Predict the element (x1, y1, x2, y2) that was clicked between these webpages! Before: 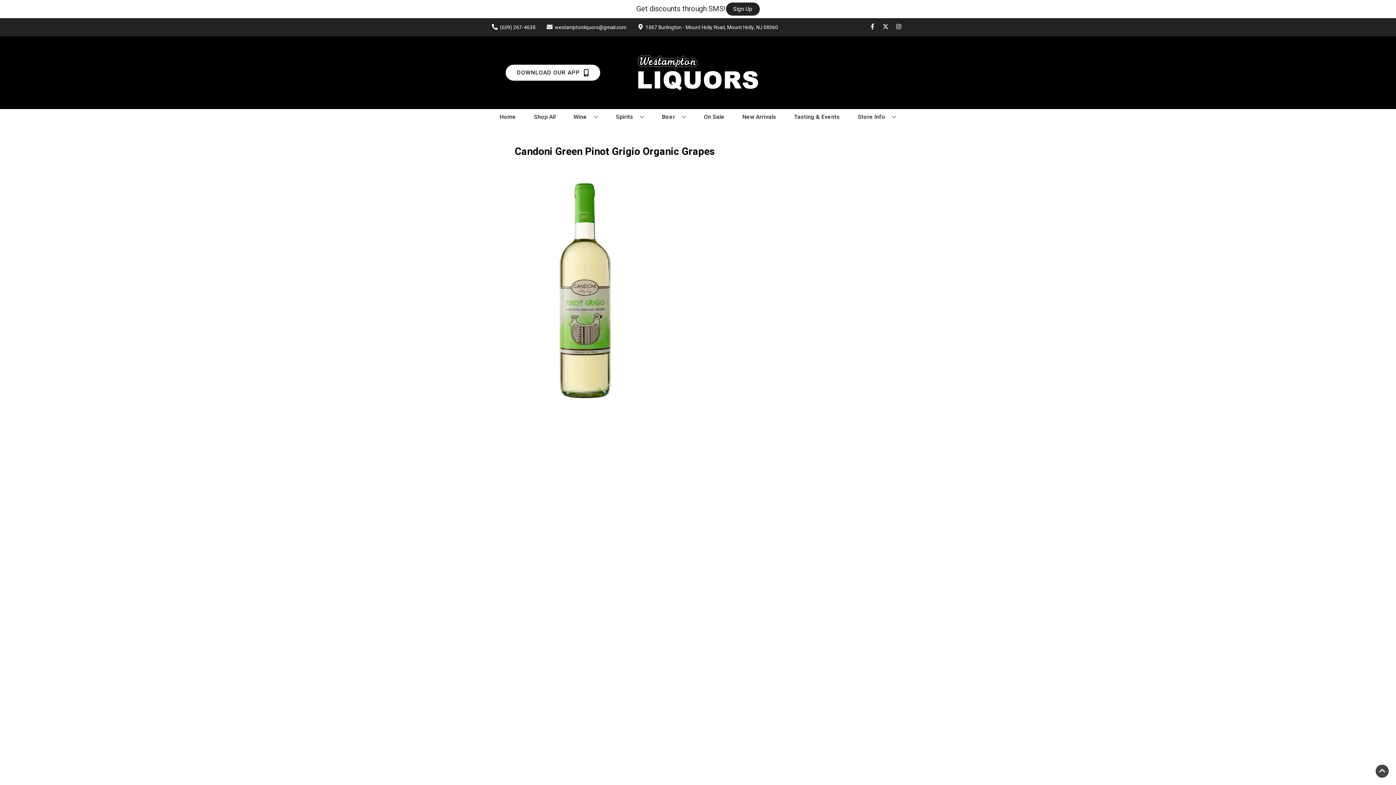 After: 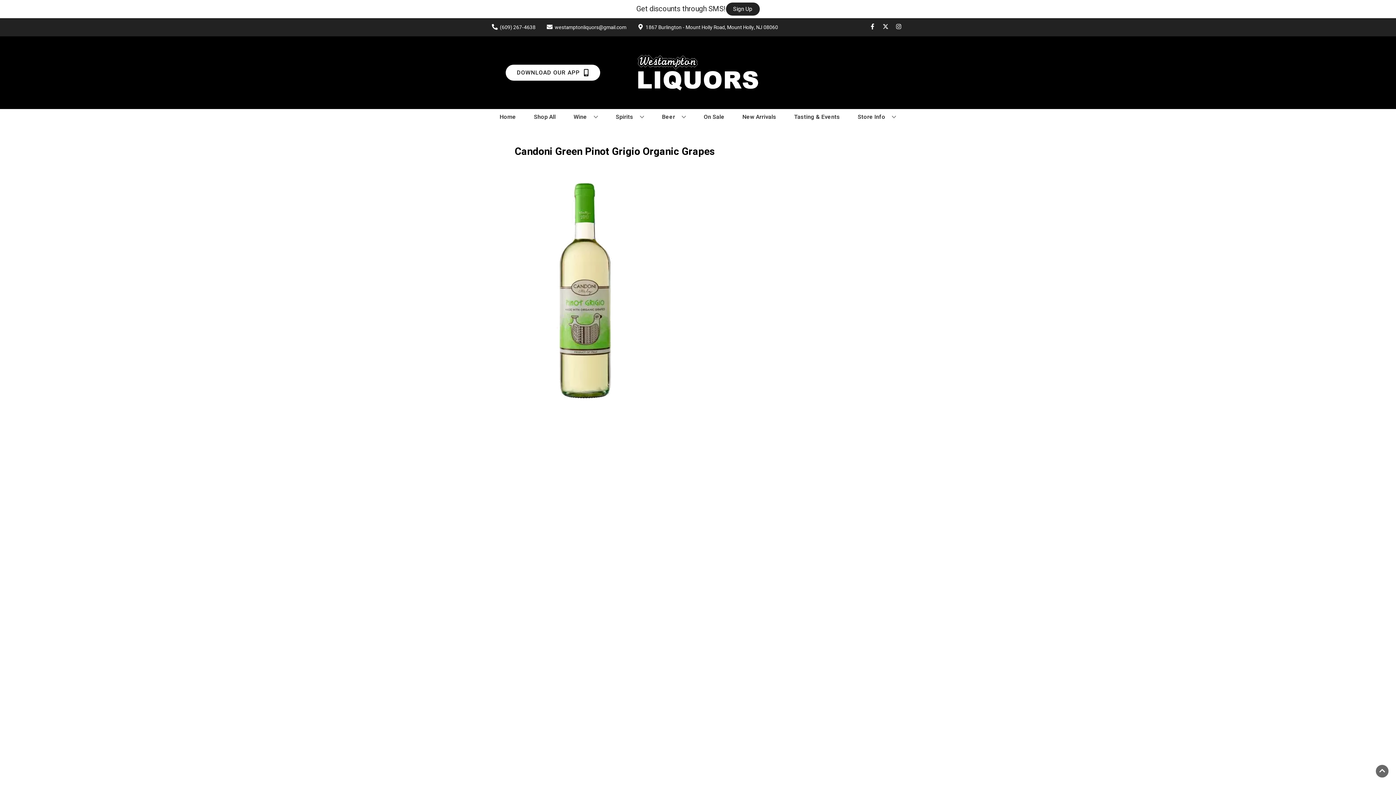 Action: label: Go to top bbox: (1376, 765, 1389, 778)